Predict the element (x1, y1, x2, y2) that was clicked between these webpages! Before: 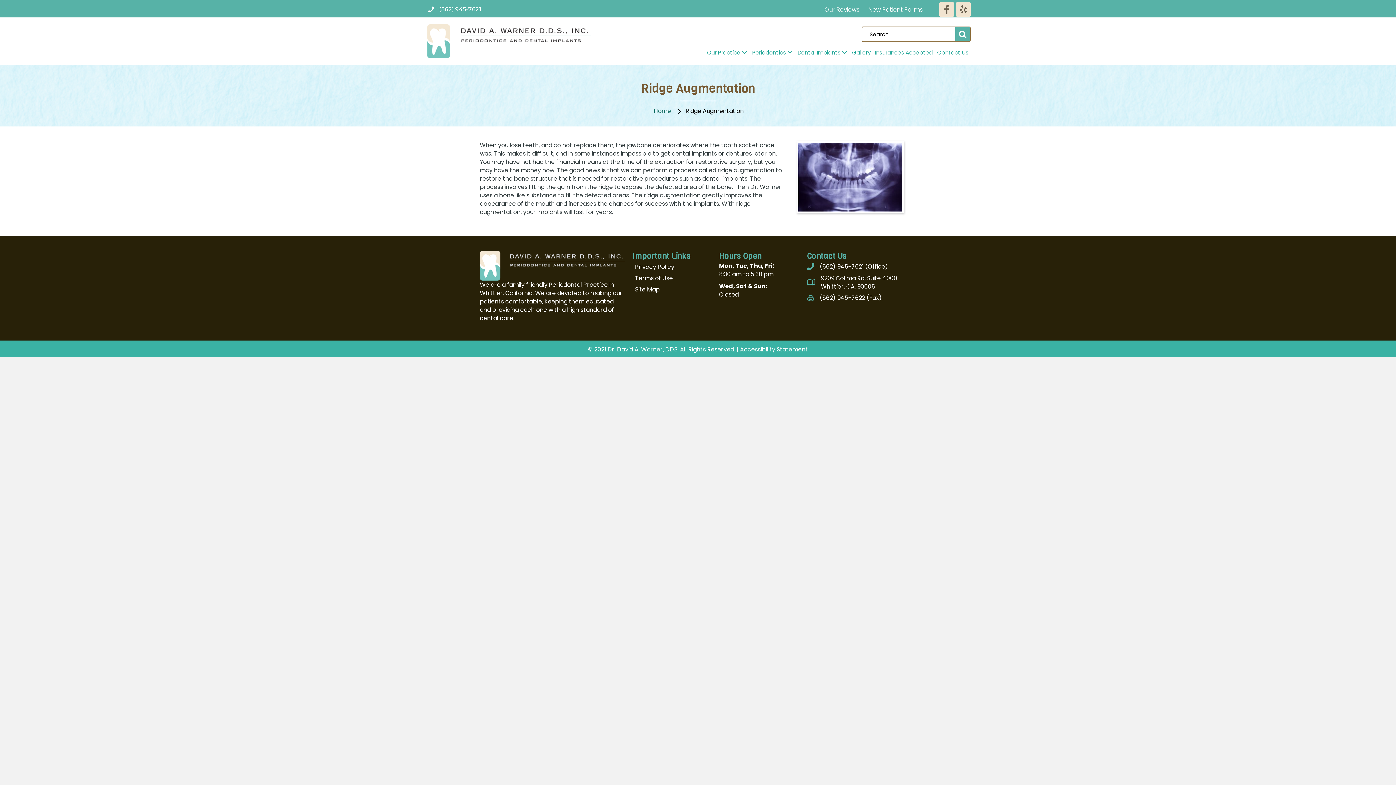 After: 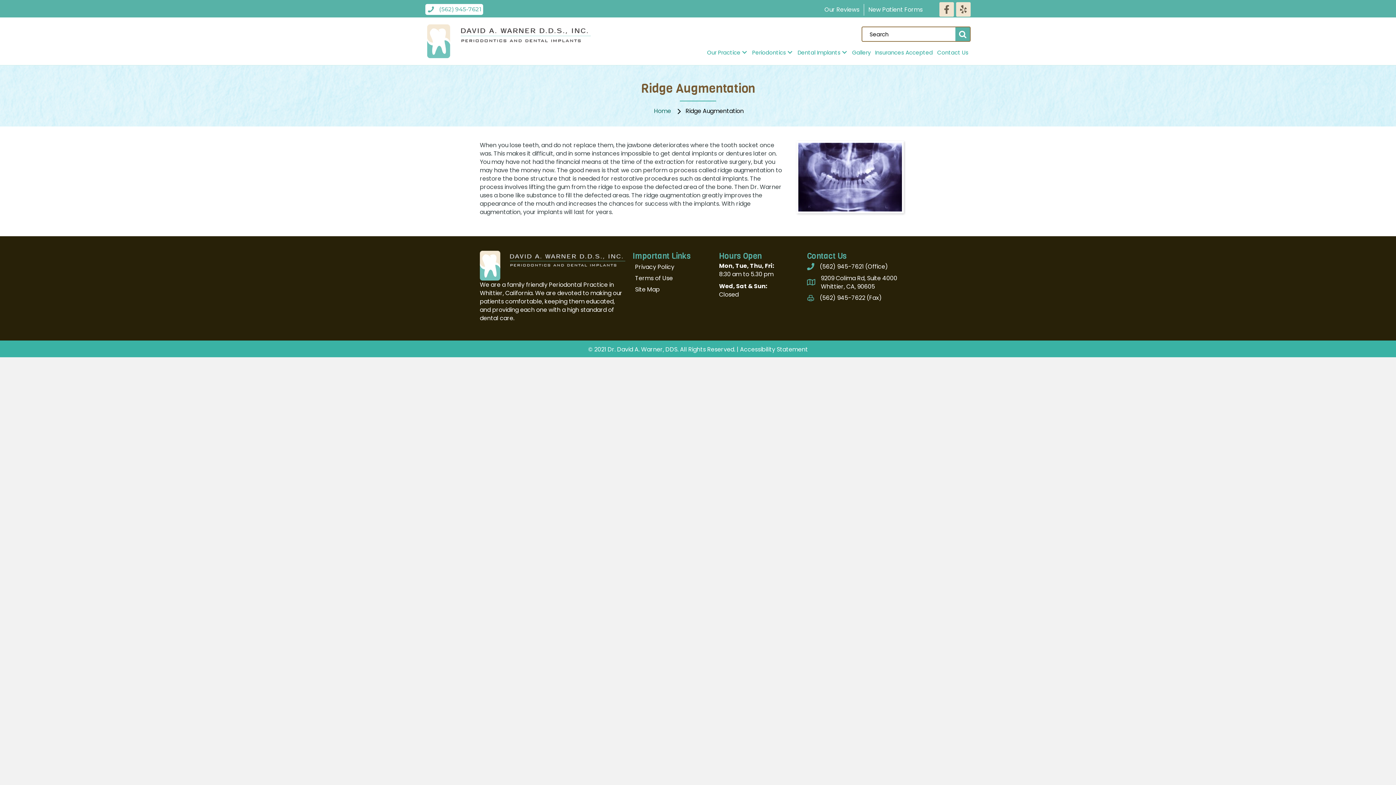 Action: bbox: (425, 4, 483, 14) label: (562) 945-7621